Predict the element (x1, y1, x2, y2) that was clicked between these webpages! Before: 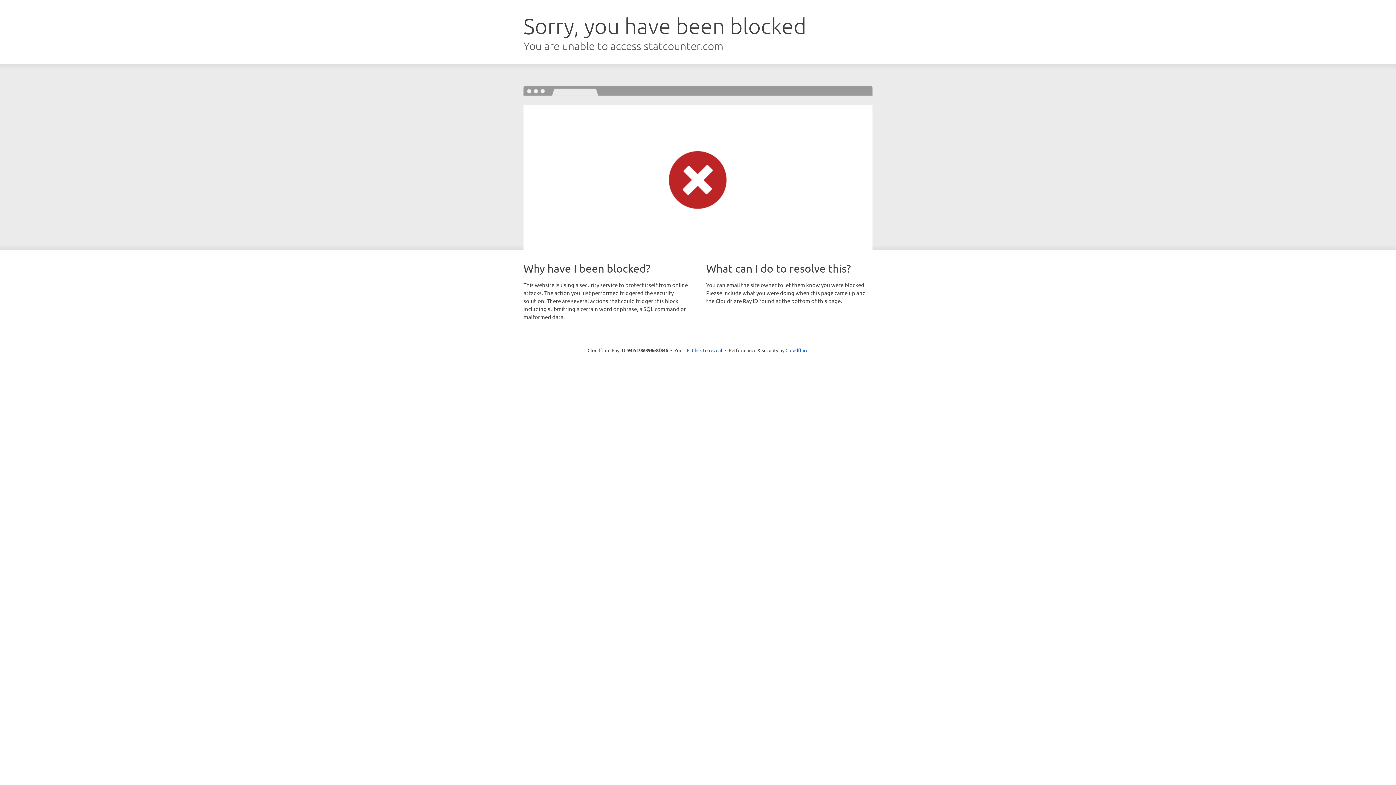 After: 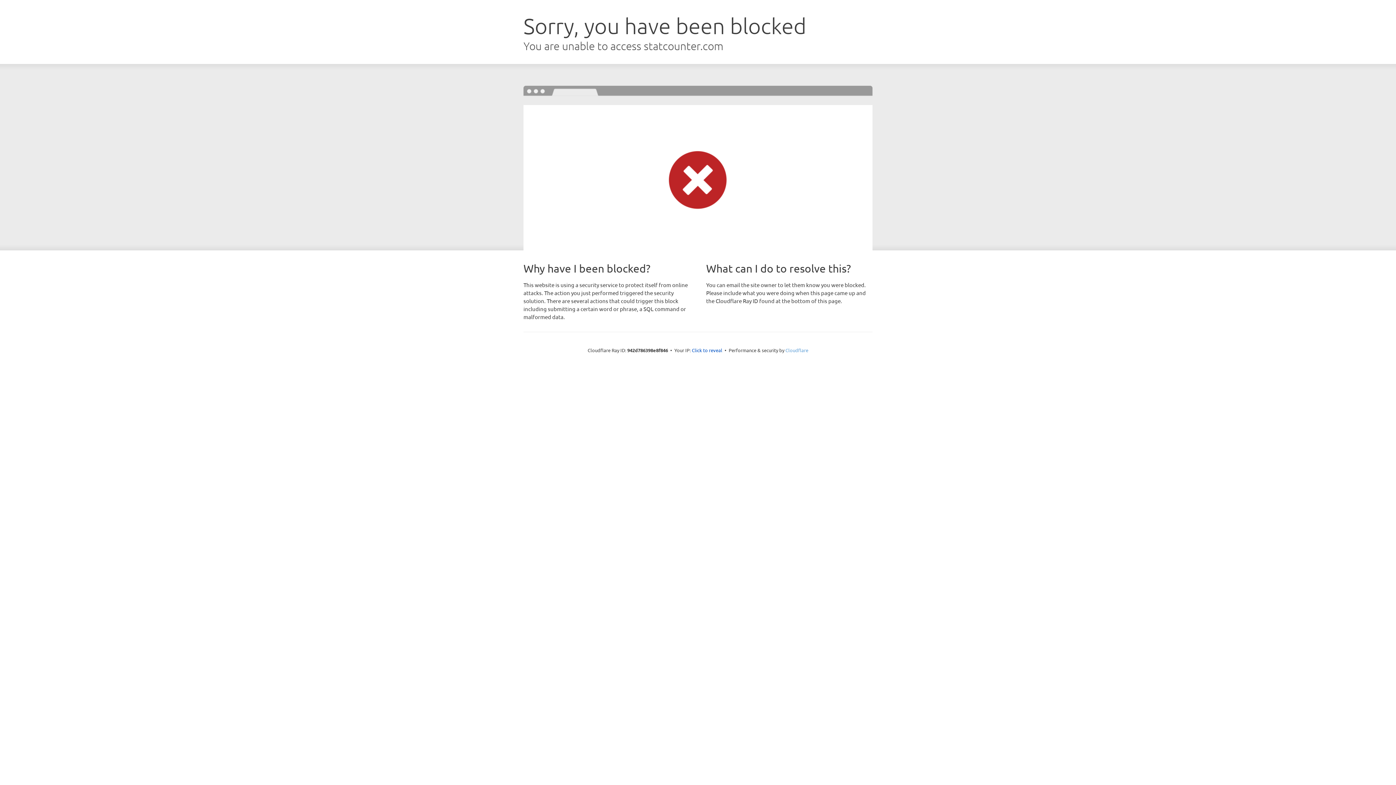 Action: label: Cloudflare bbox: (785, 347, 808, 353)